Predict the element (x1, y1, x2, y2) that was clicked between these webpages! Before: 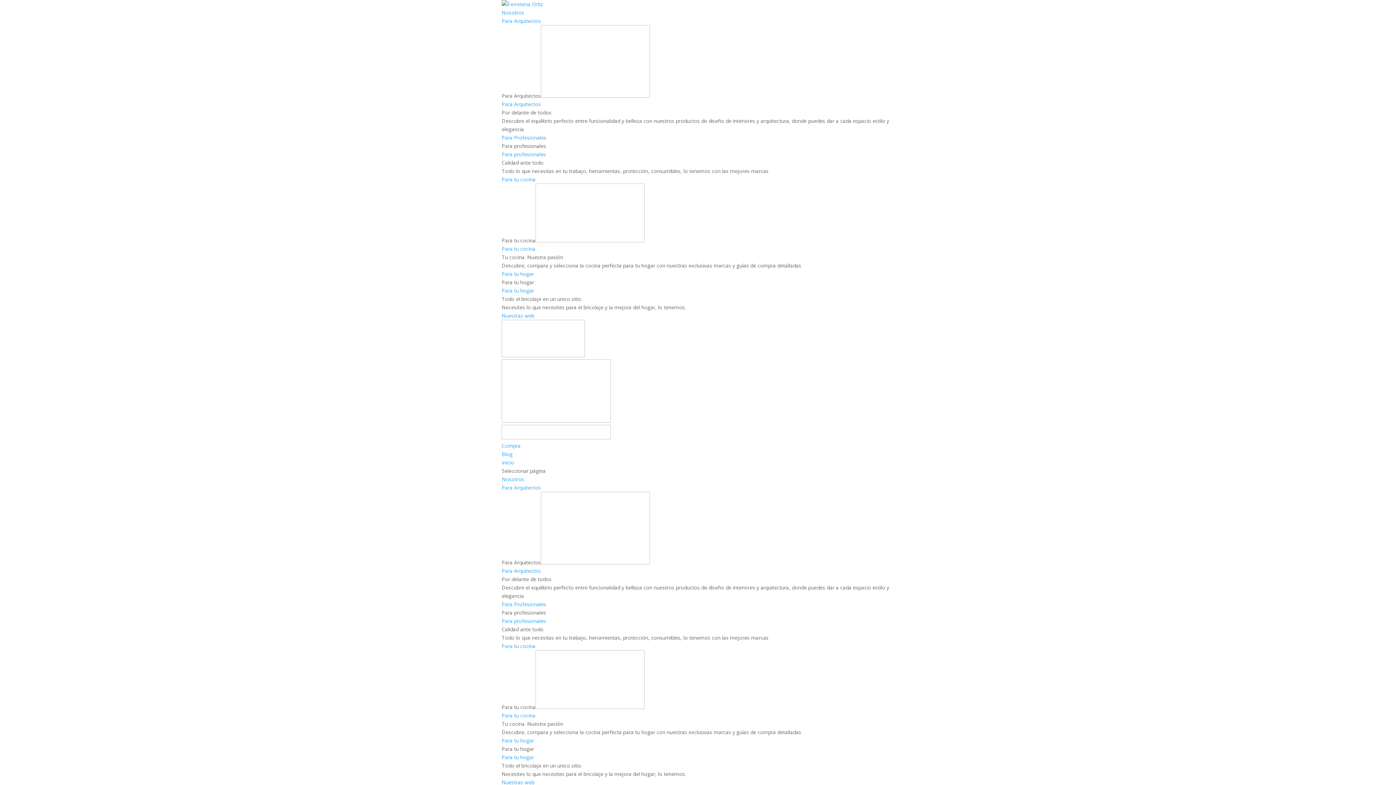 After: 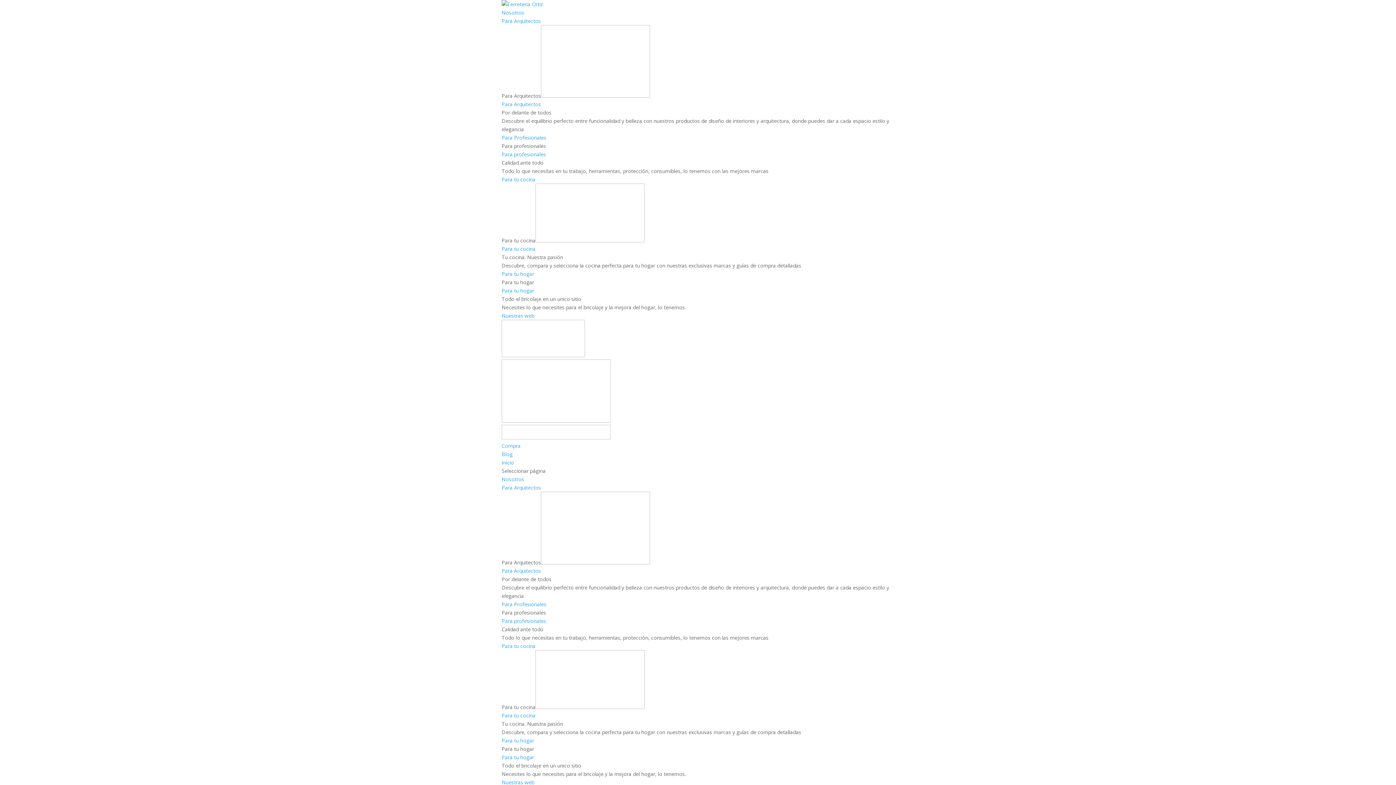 Action: bbox: (501, 642, 535, 649) label: Para tu cocina